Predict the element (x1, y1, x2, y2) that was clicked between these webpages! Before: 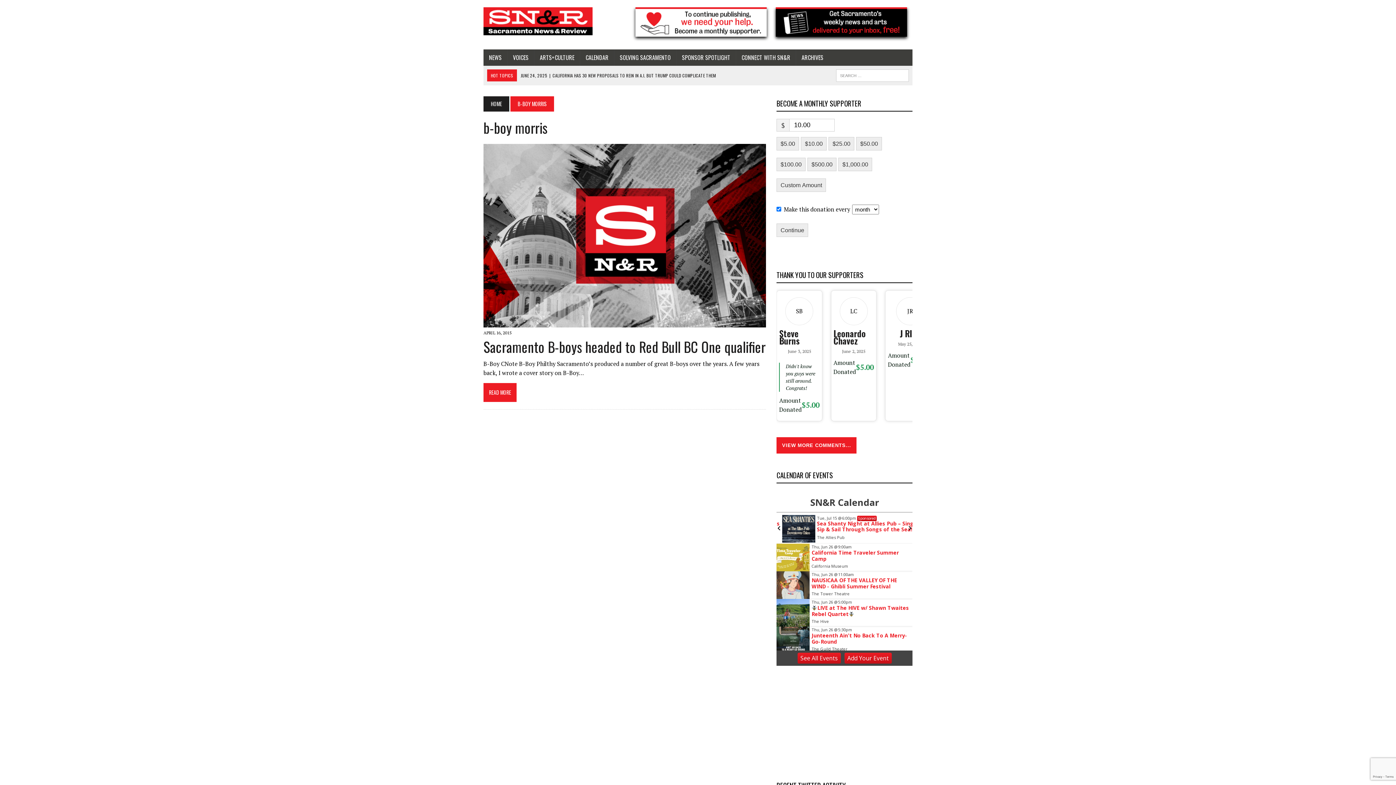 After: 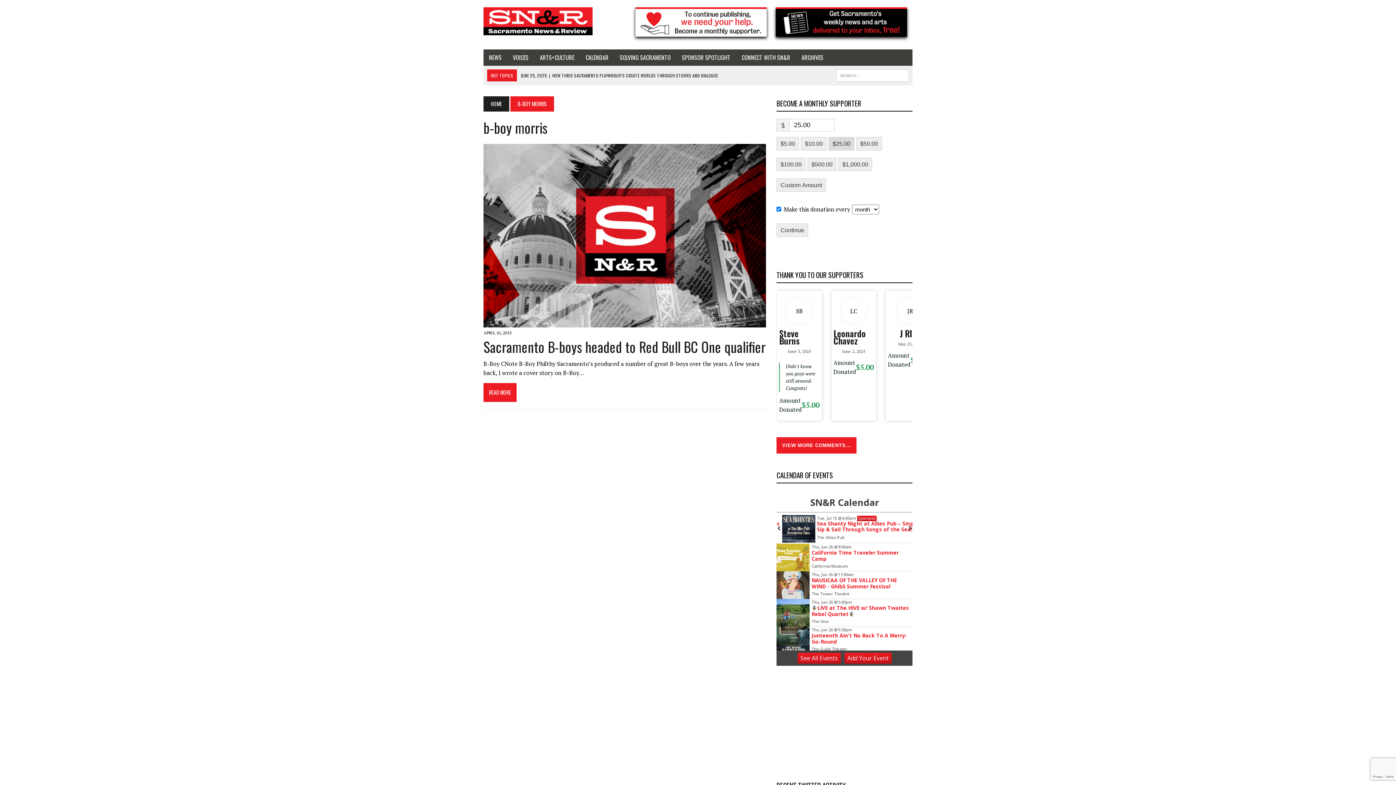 Action: bbox: (828, 137, 854, 150) label: $25.00